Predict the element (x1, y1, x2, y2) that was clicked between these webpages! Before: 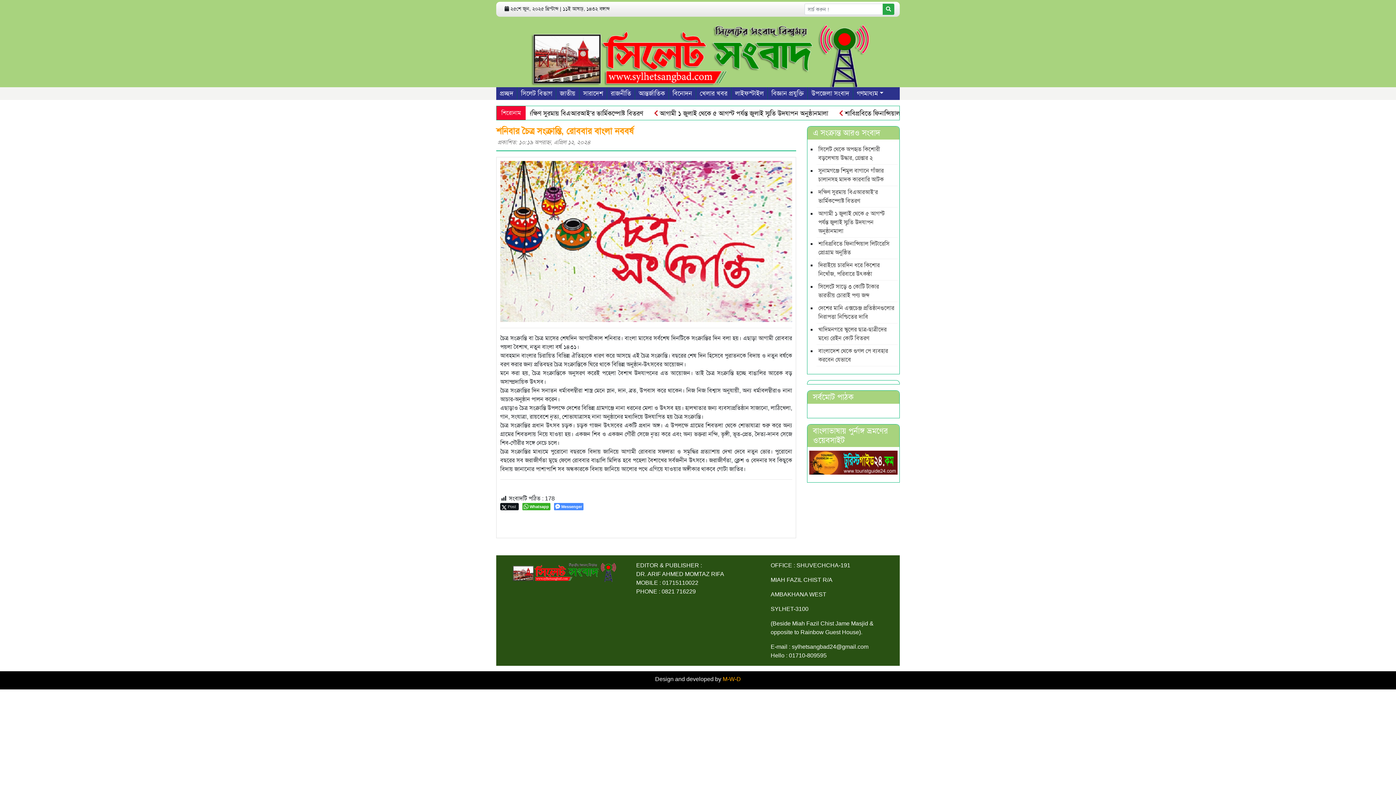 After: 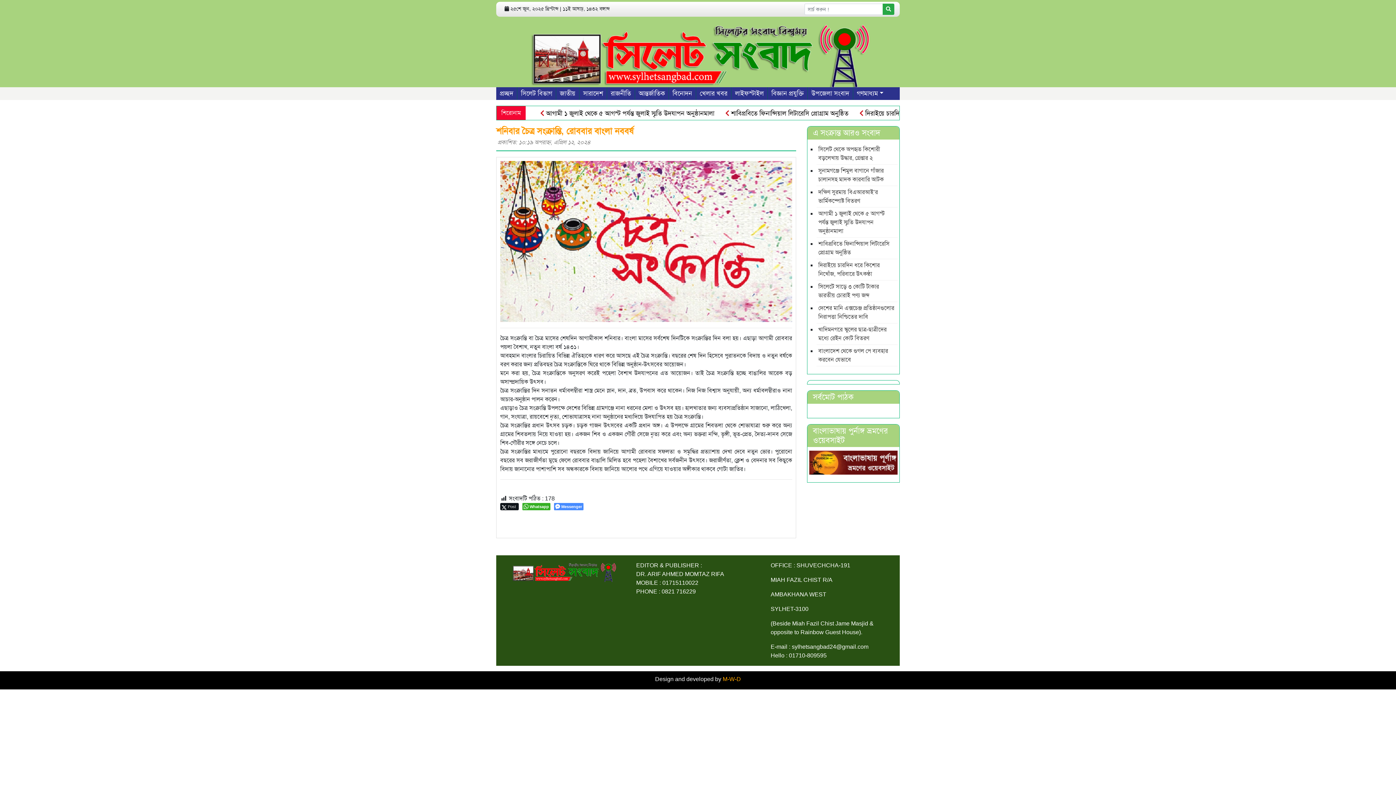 Action: bbox: (722, 676, 741, 682) label: M-W-D